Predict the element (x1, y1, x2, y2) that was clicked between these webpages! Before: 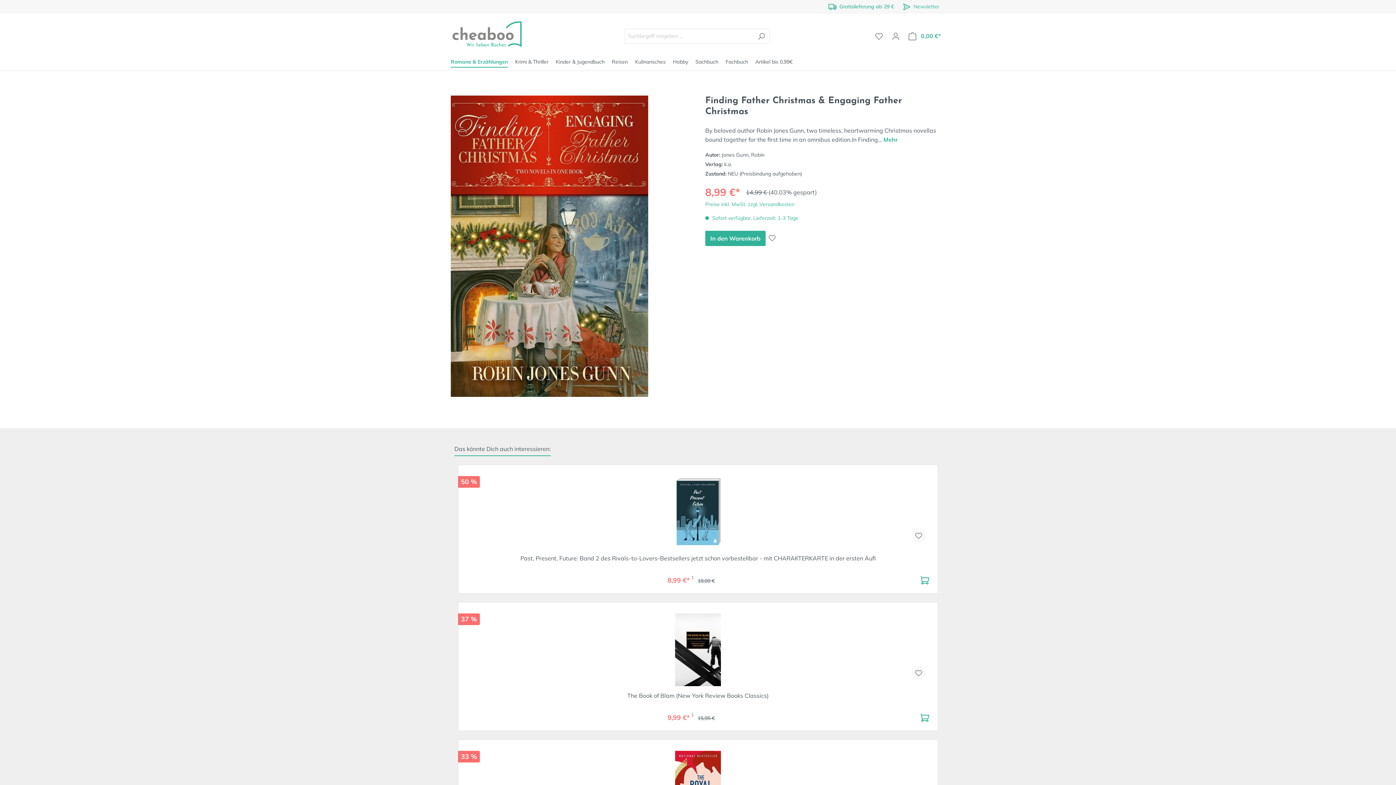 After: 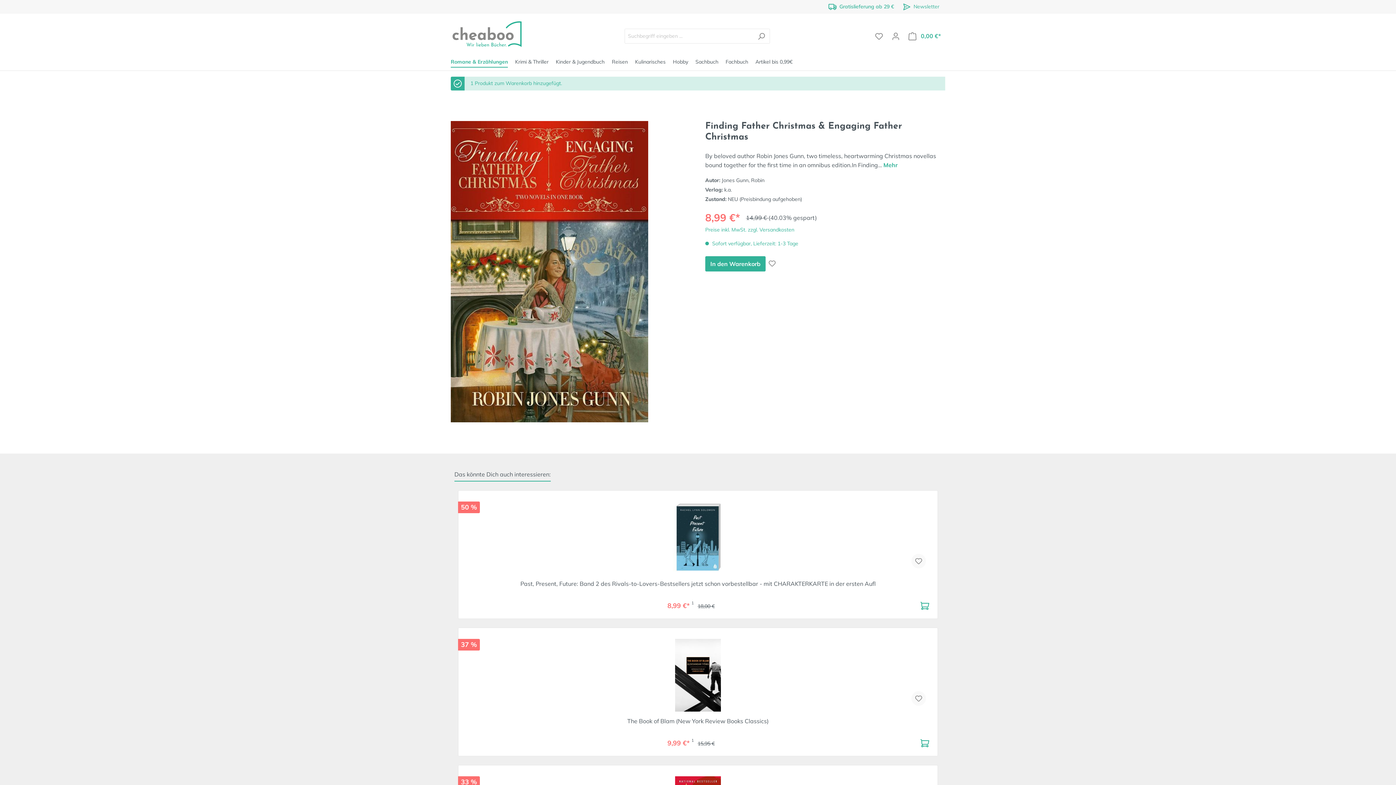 Action: bbox: (768, 234, 775, 241)